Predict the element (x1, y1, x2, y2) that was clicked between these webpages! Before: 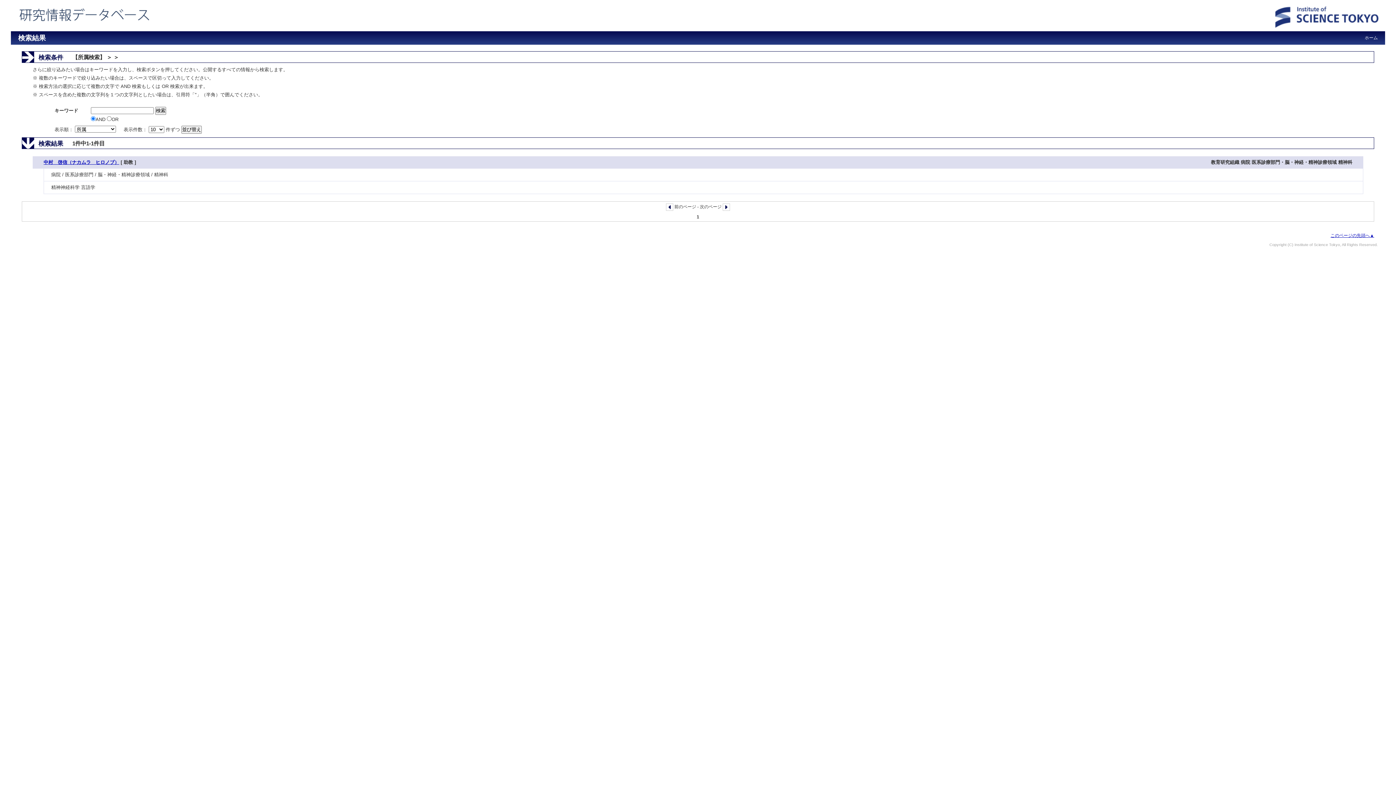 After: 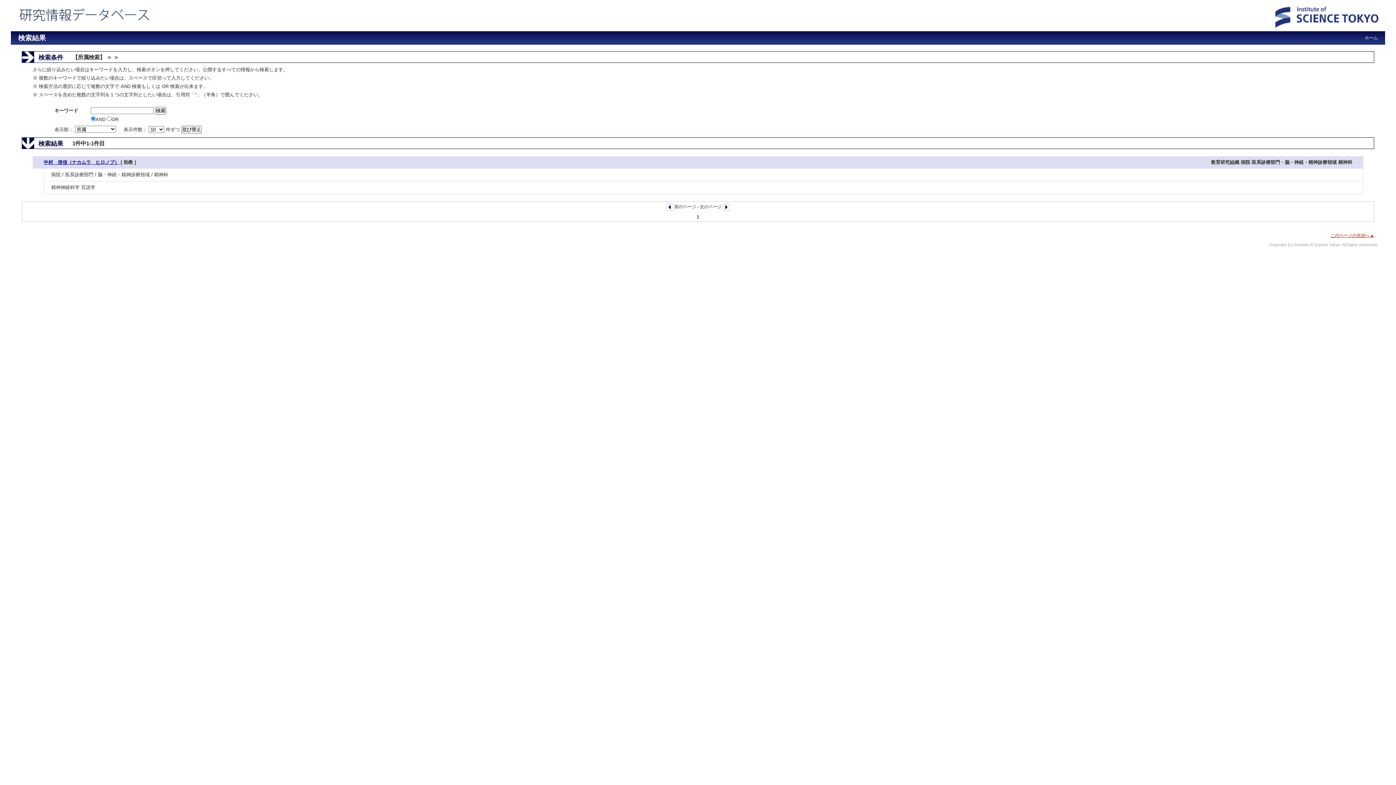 Action: label: このページの先頭へ▲ bbox: (1330, 233, 1374, 238)